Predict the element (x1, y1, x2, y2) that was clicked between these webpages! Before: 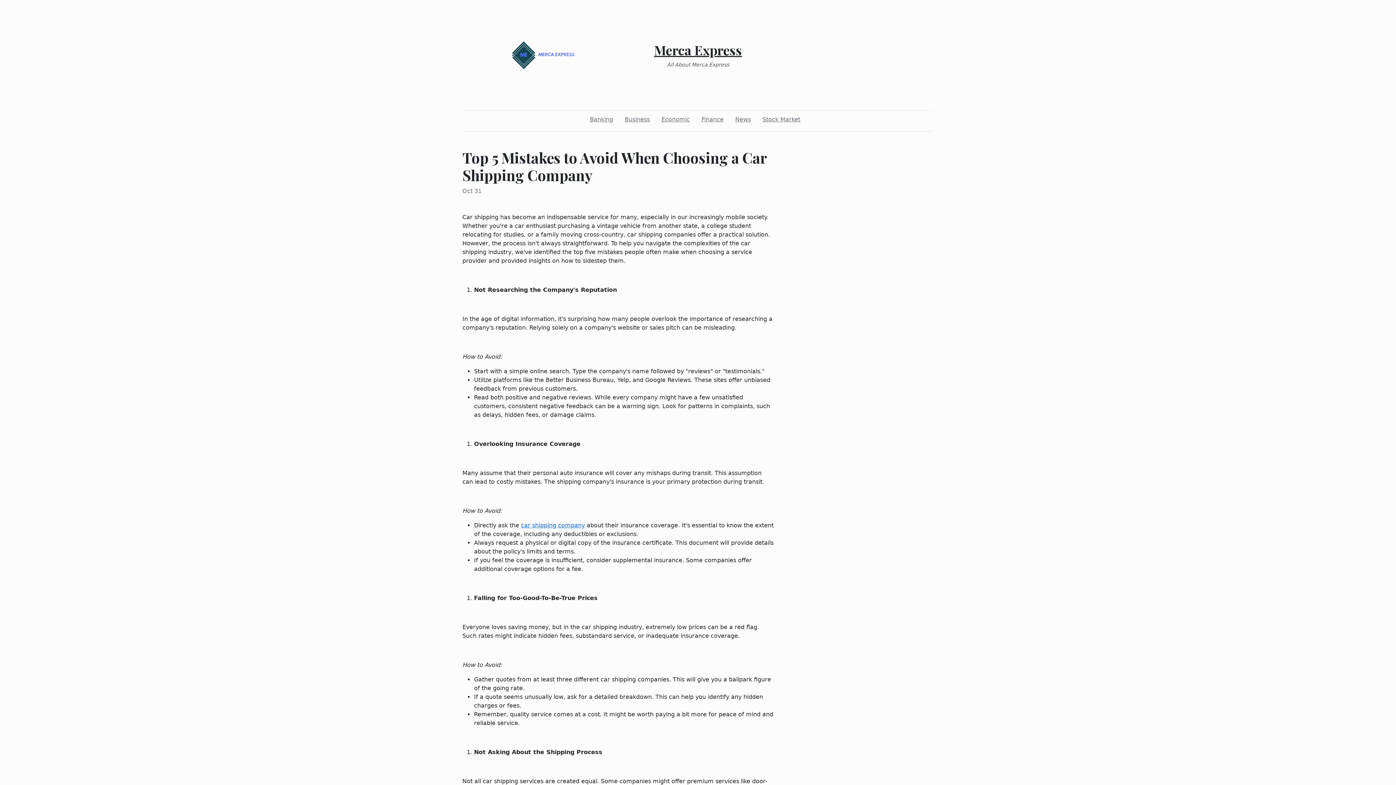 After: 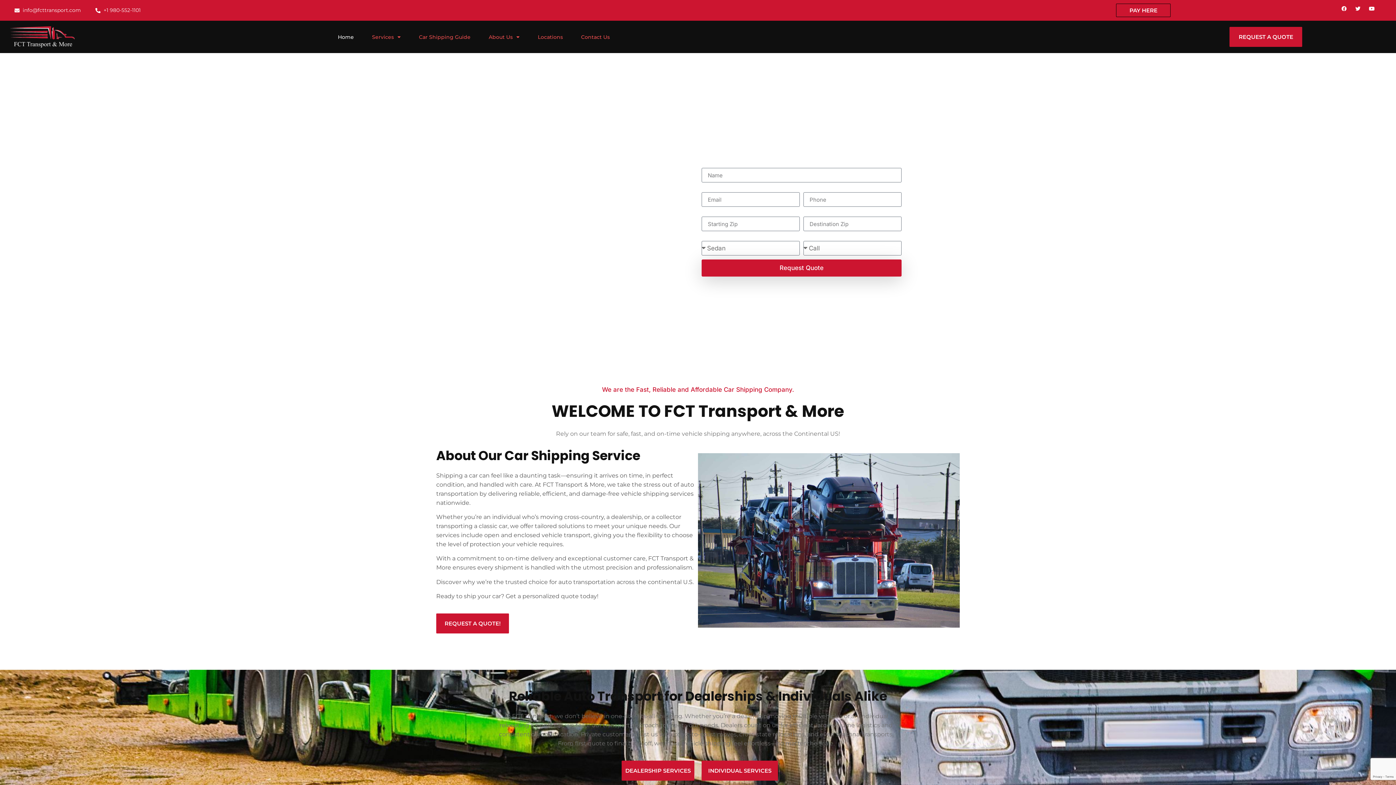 Action: label: car shipping company bbox: (521, 522, 585, 529)